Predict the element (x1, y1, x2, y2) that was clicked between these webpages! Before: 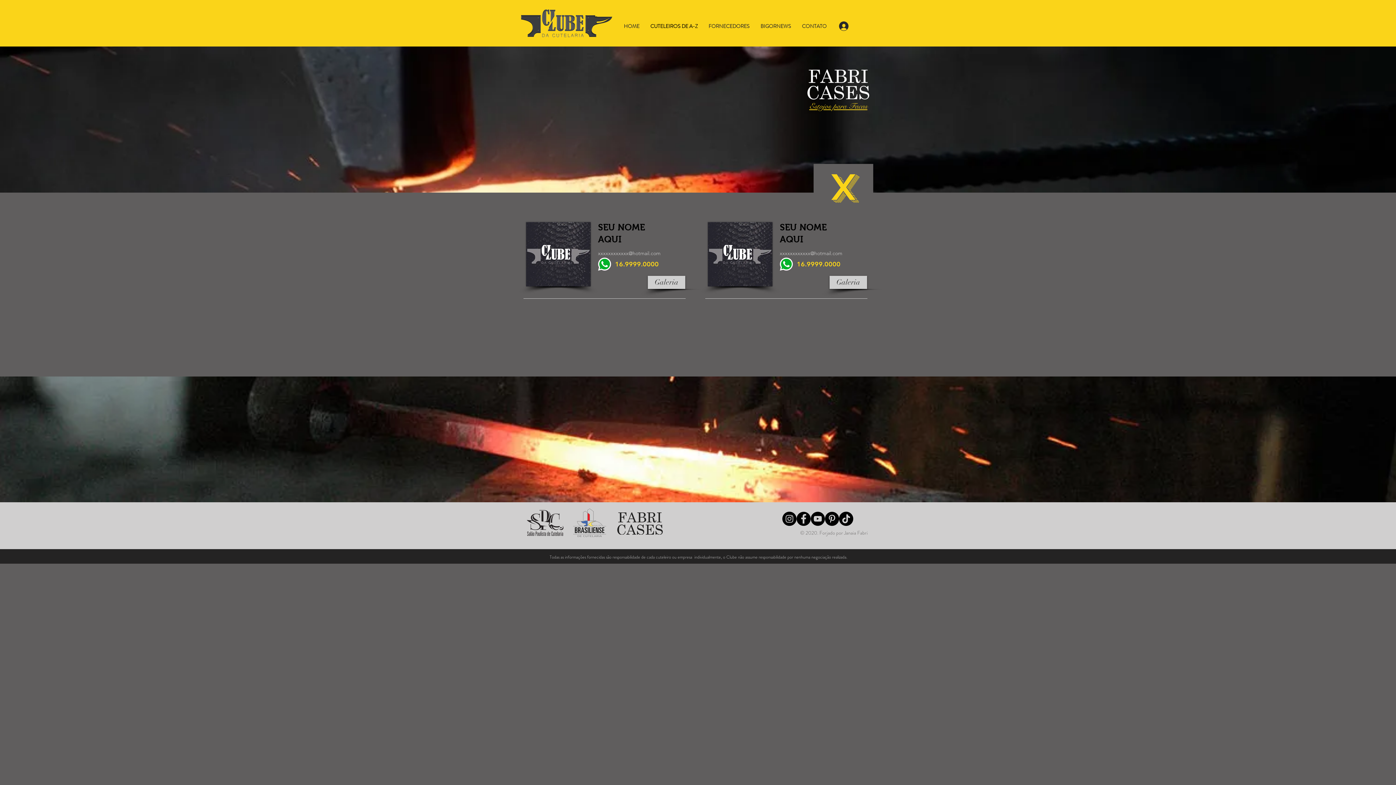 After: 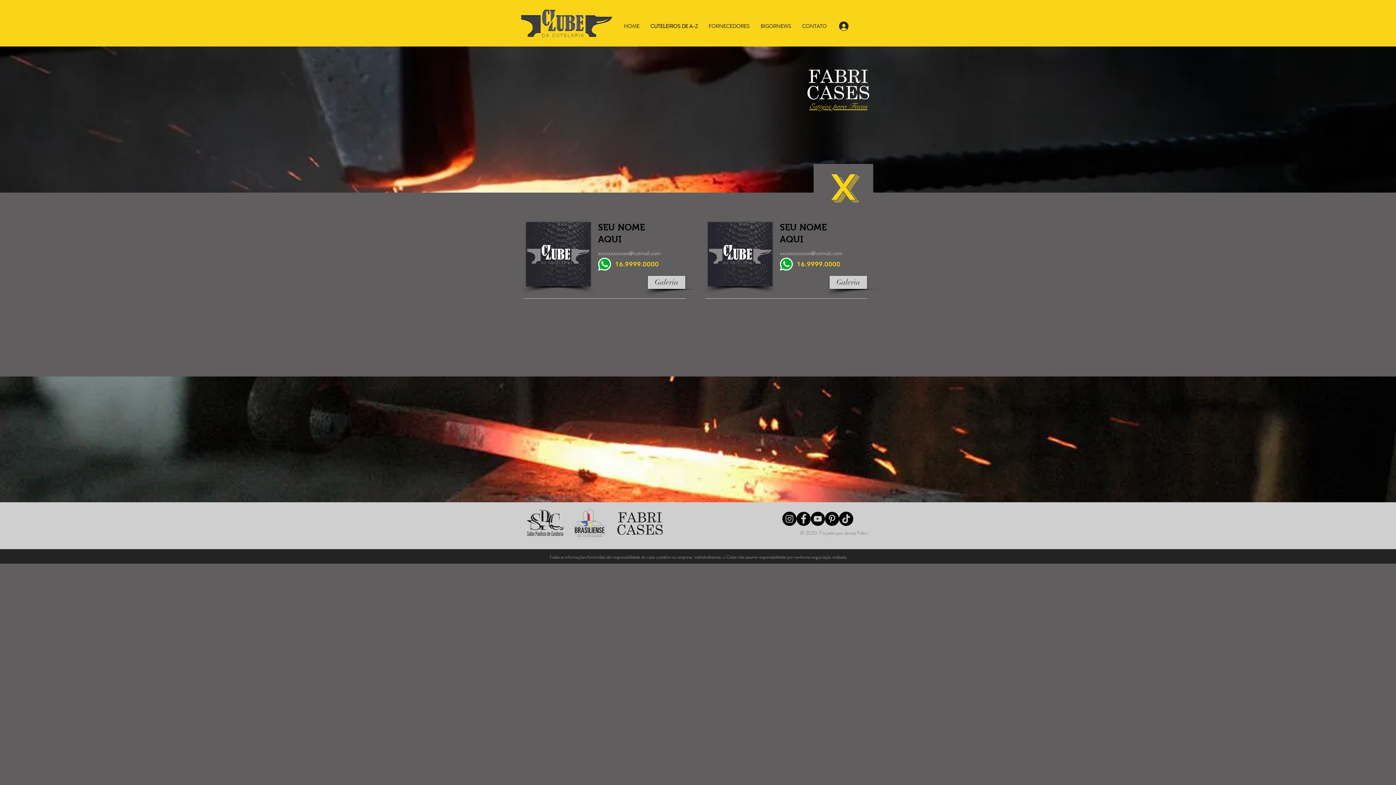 Action: label: © 2020. Forjado por Janaia Fabri bbox: (800, 529, 868, 536)